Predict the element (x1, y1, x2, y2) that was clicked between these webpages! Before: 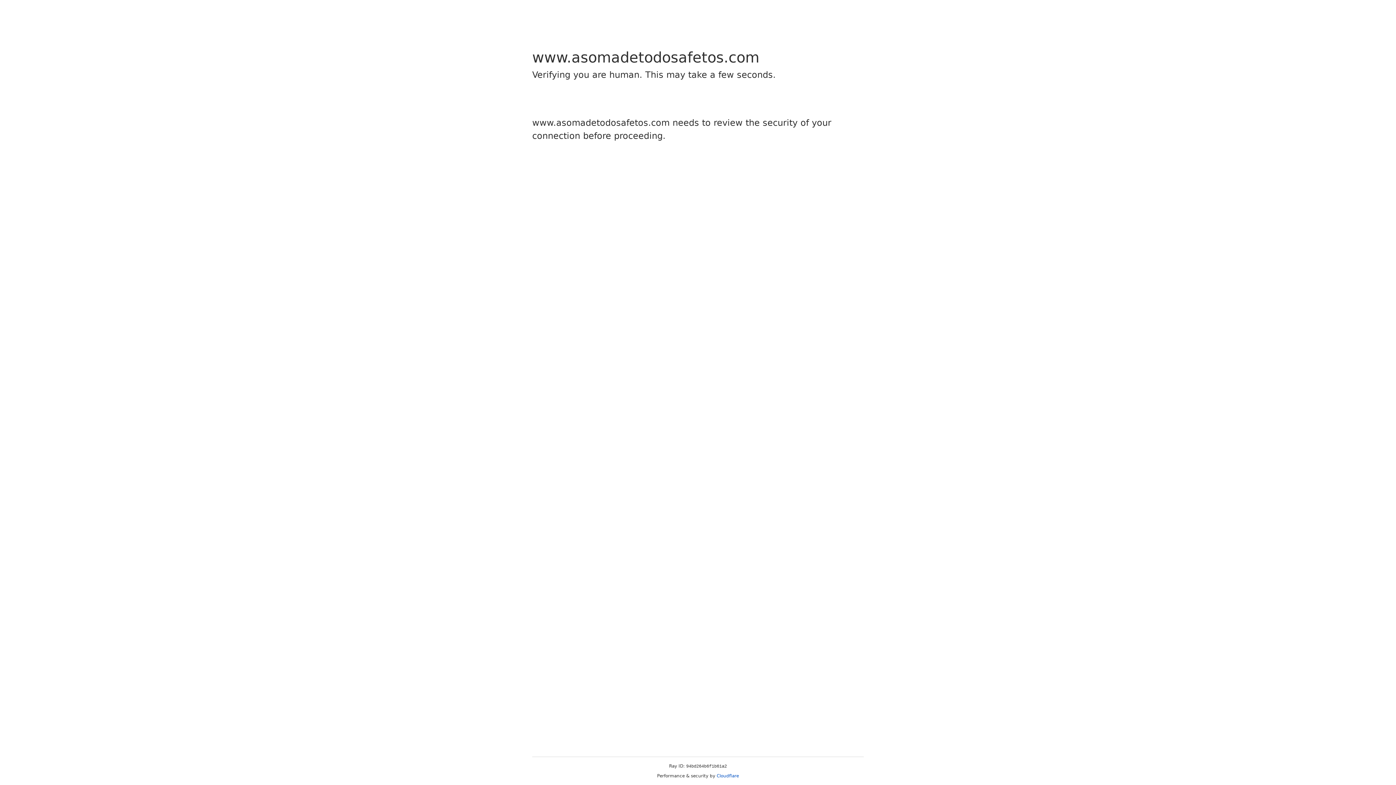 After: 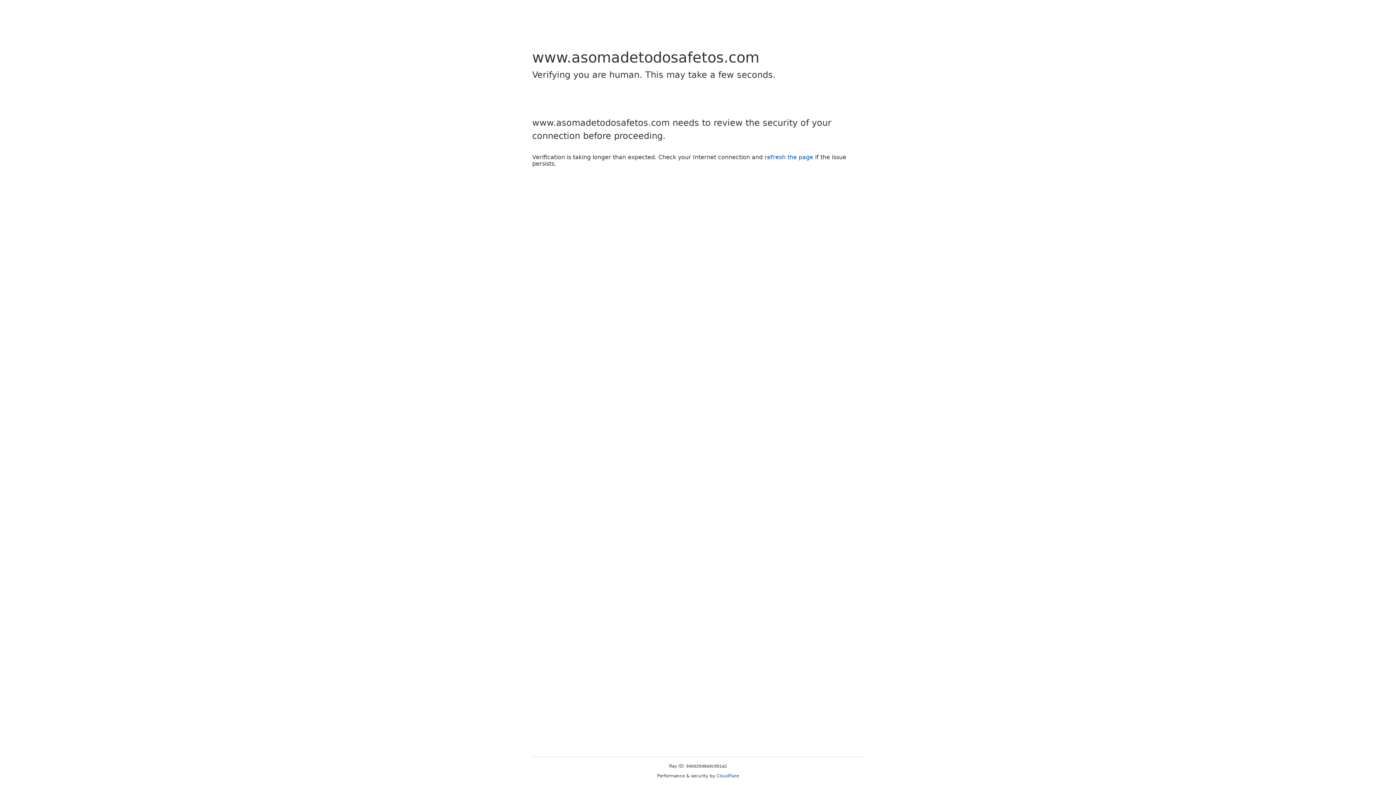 Action: label: Cloudflare bbox: (716, 773, 739, 778)